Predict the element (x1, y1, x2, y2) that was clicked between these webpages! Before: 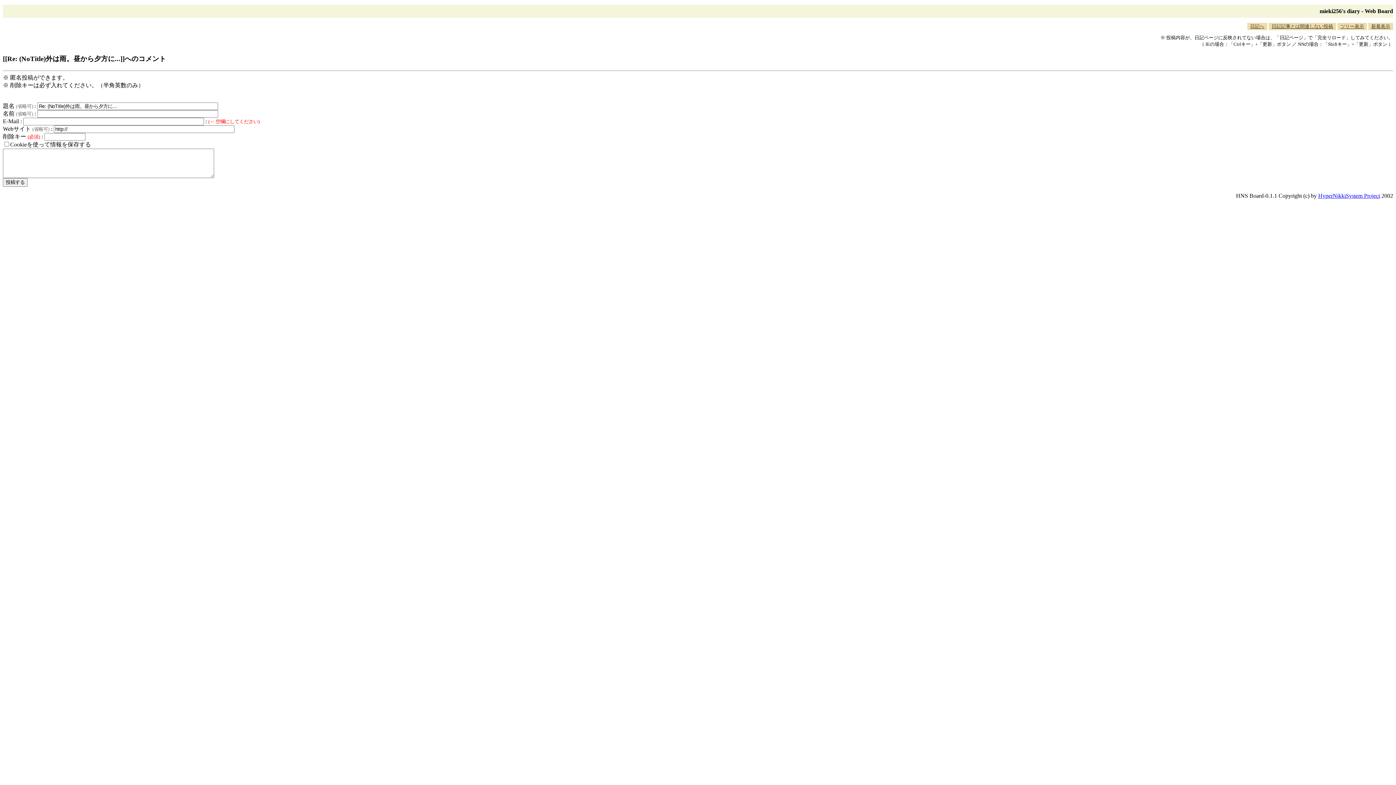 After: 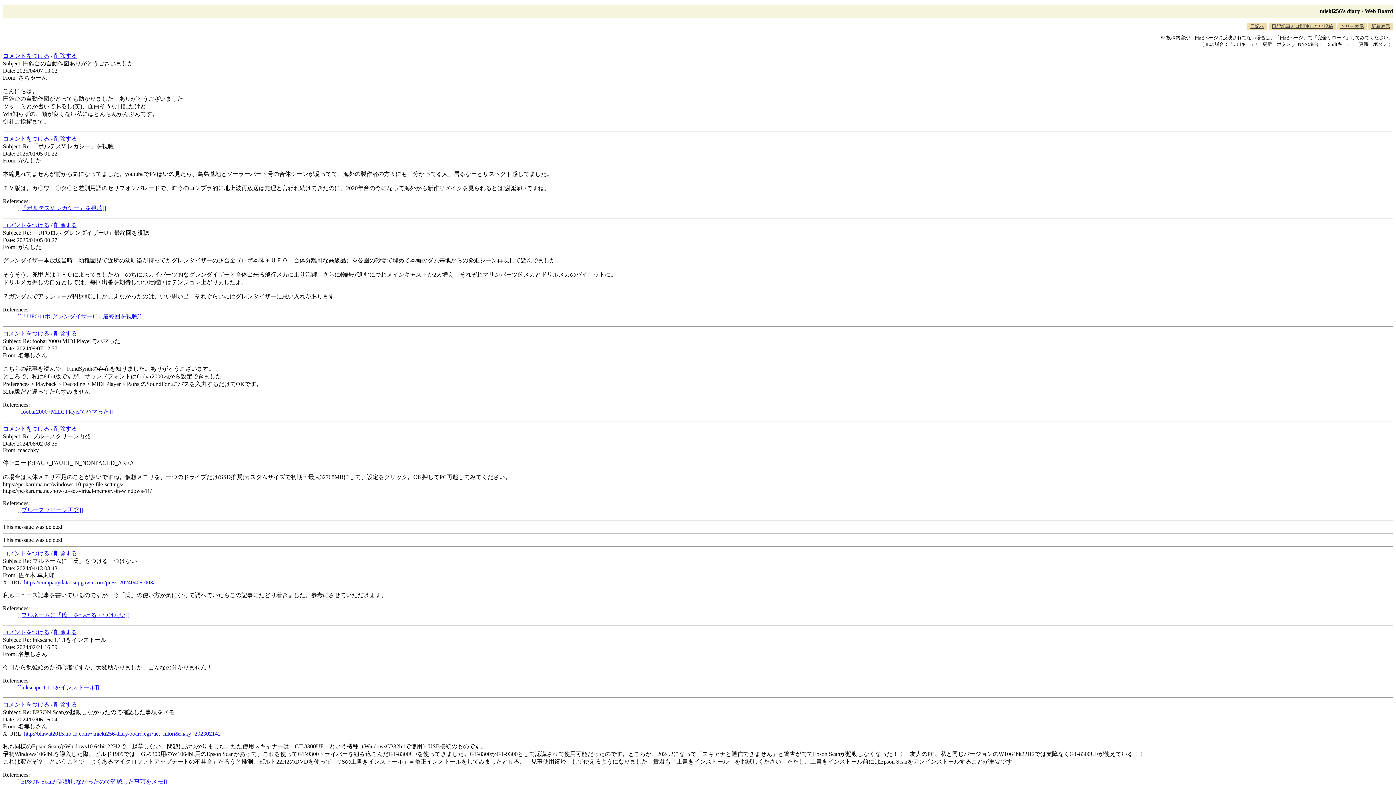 Action: bbox: (1368, 22, 1393, 30) label: 新着表示